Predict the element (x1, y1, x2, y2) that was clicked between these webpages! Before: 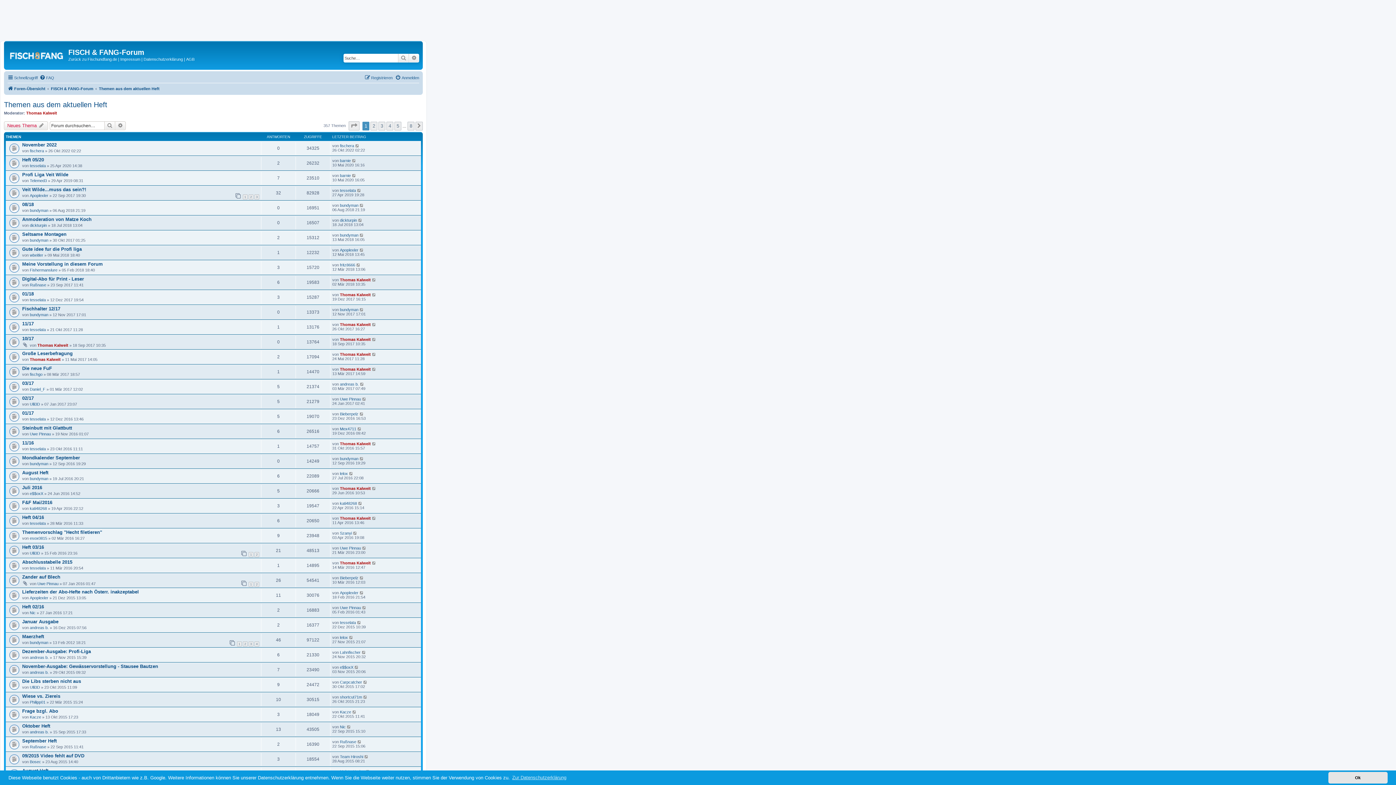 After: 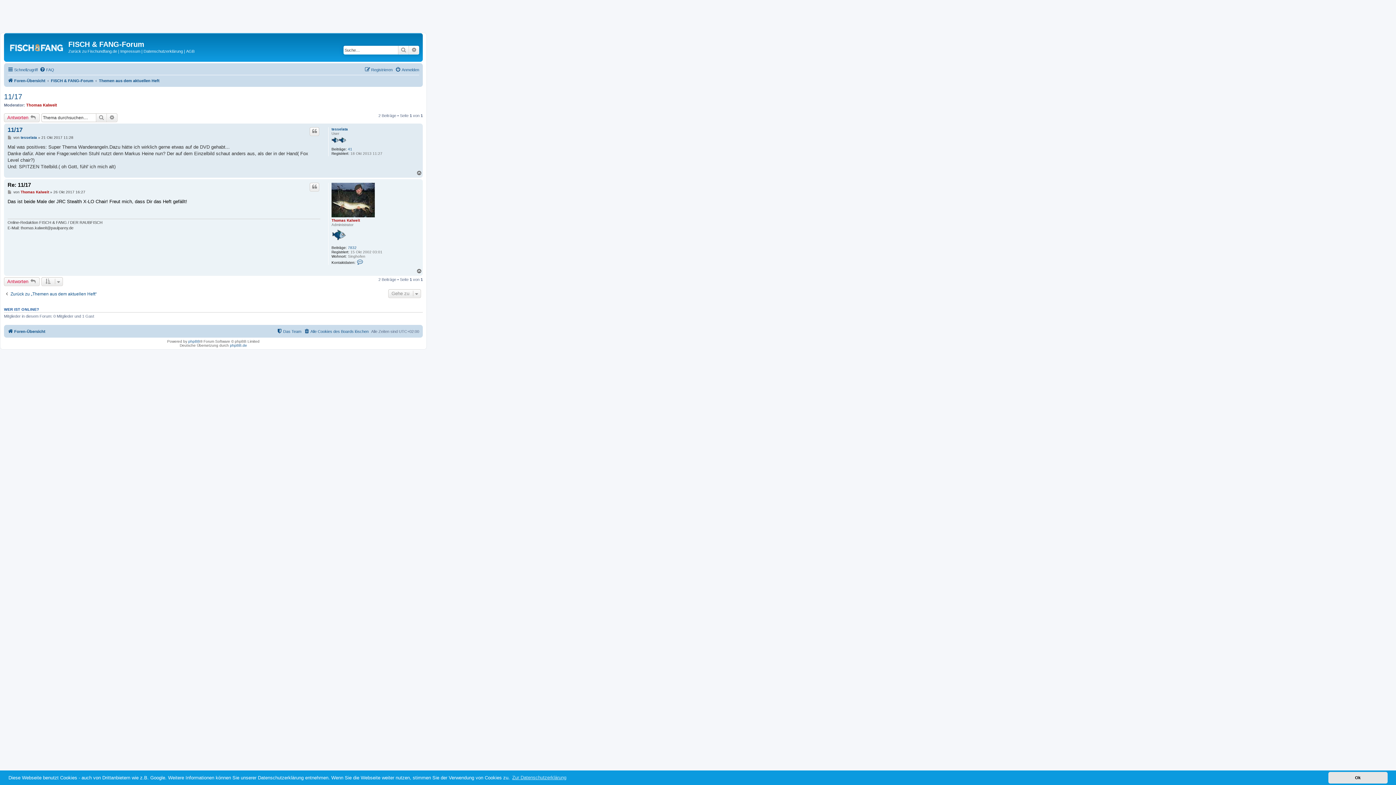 Action: bbox: (372, 322, 376, 326)